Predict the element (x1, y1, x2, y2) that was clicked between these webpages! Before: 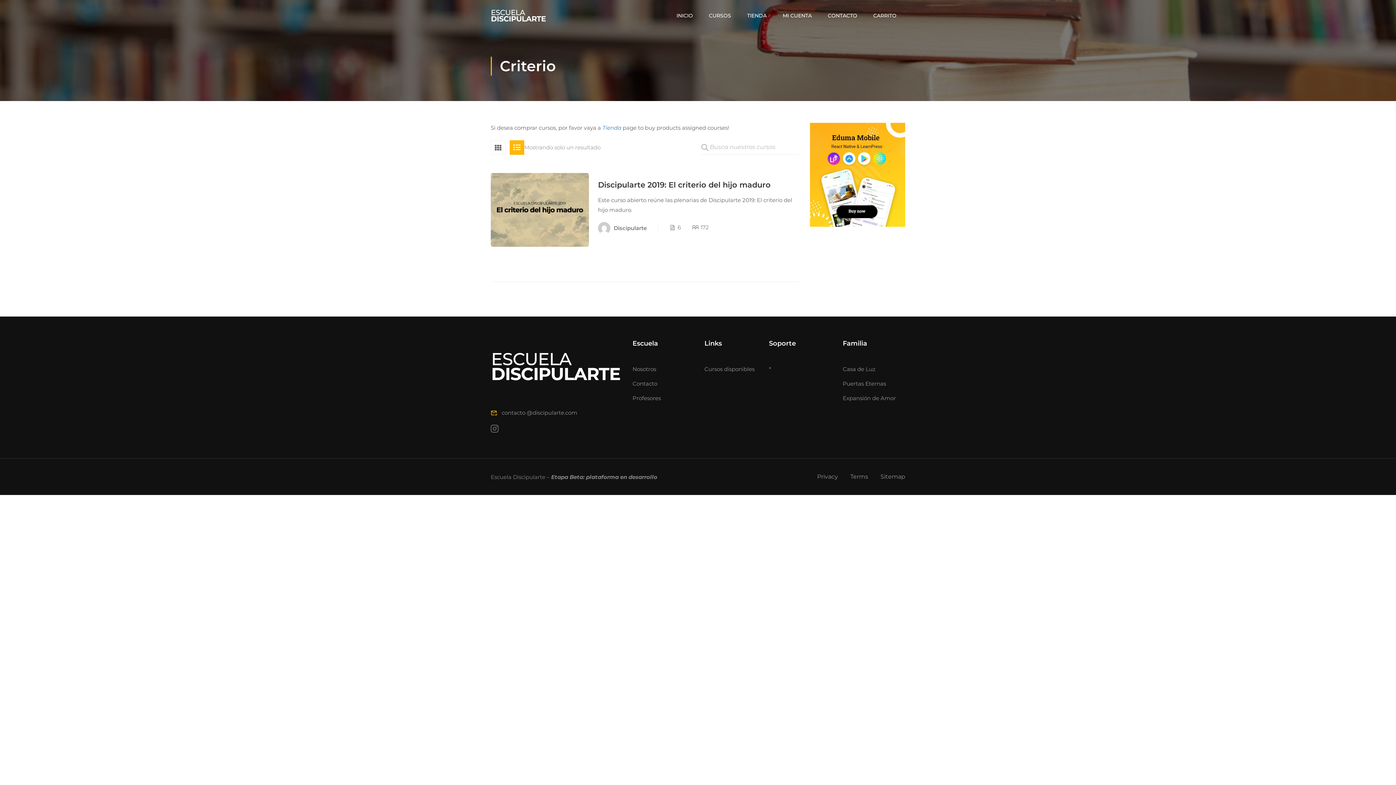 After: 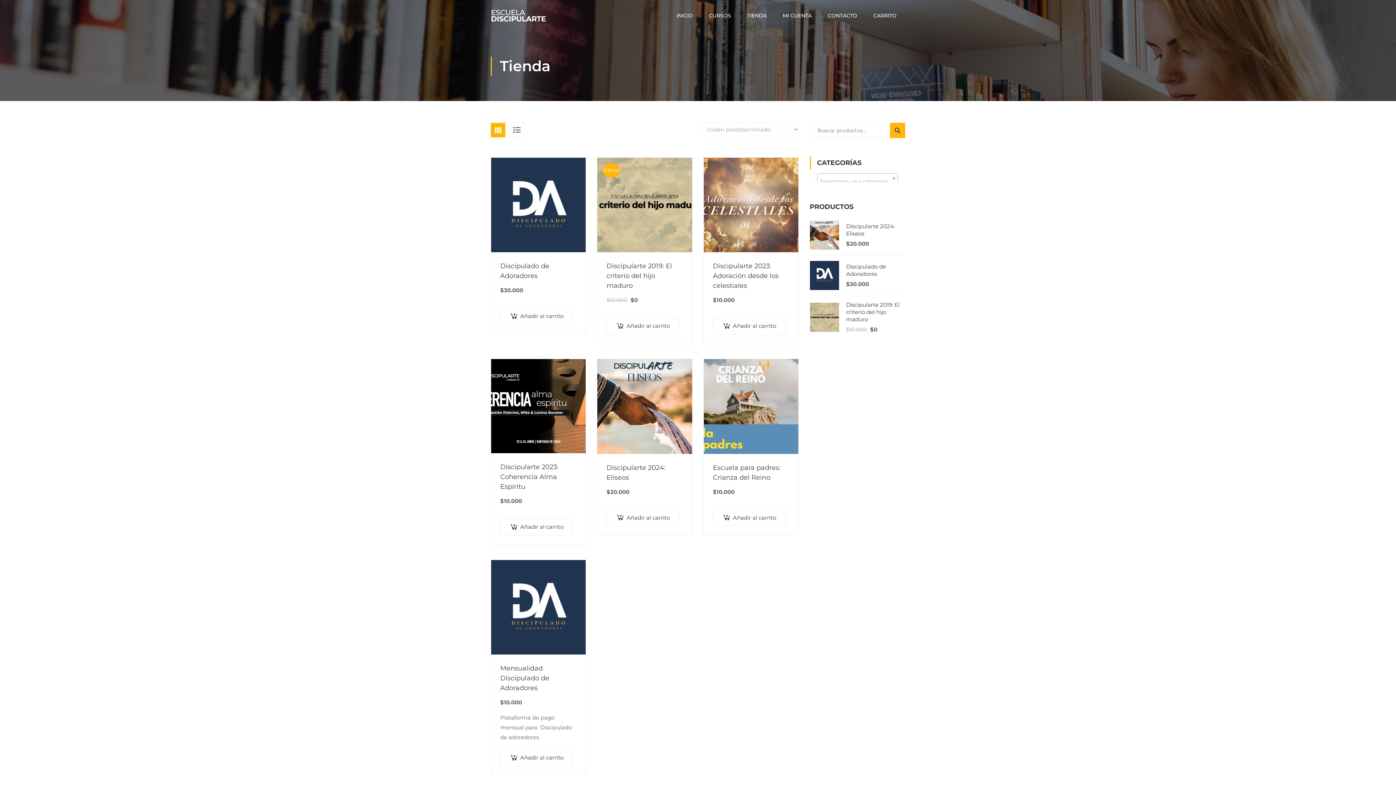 Action: label: Tienda bbox: (602, 124, 621, 131)